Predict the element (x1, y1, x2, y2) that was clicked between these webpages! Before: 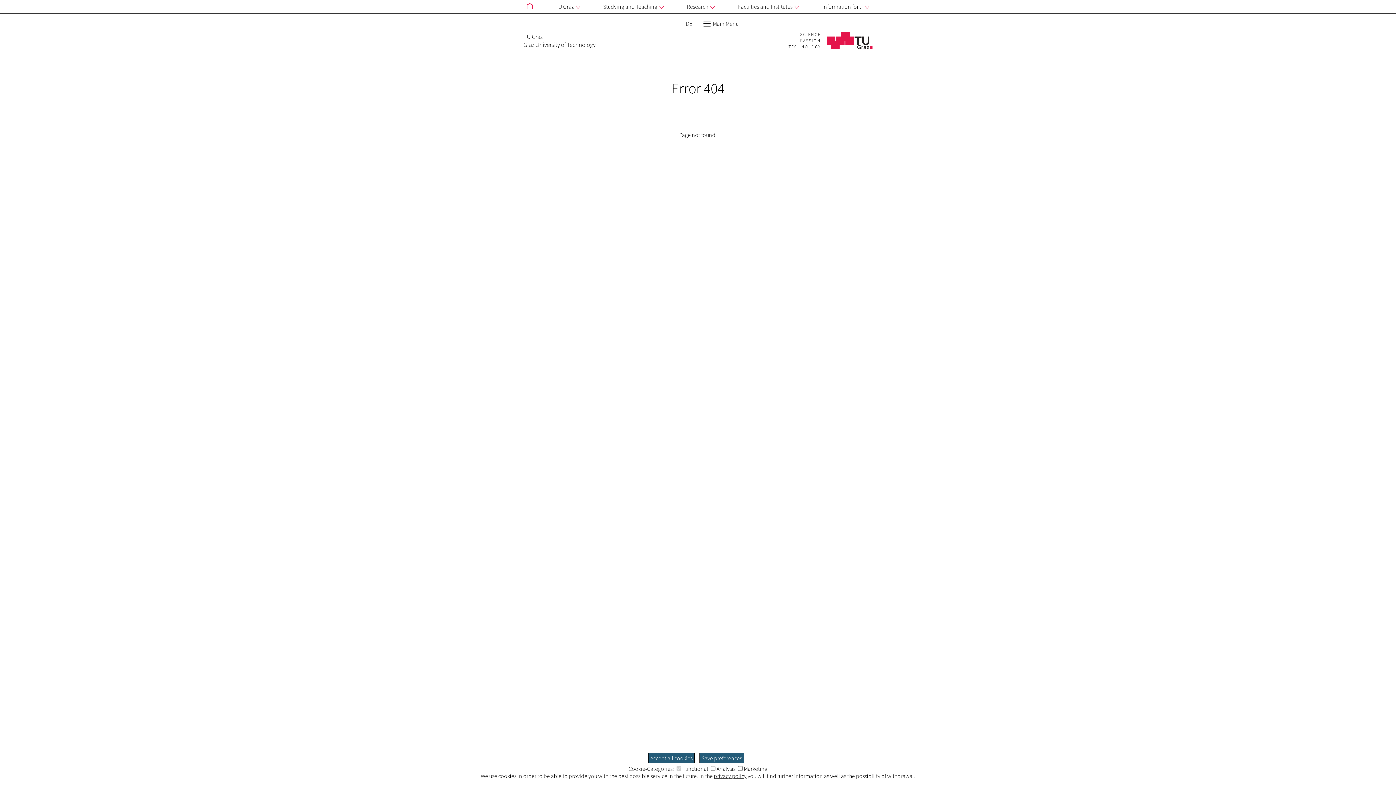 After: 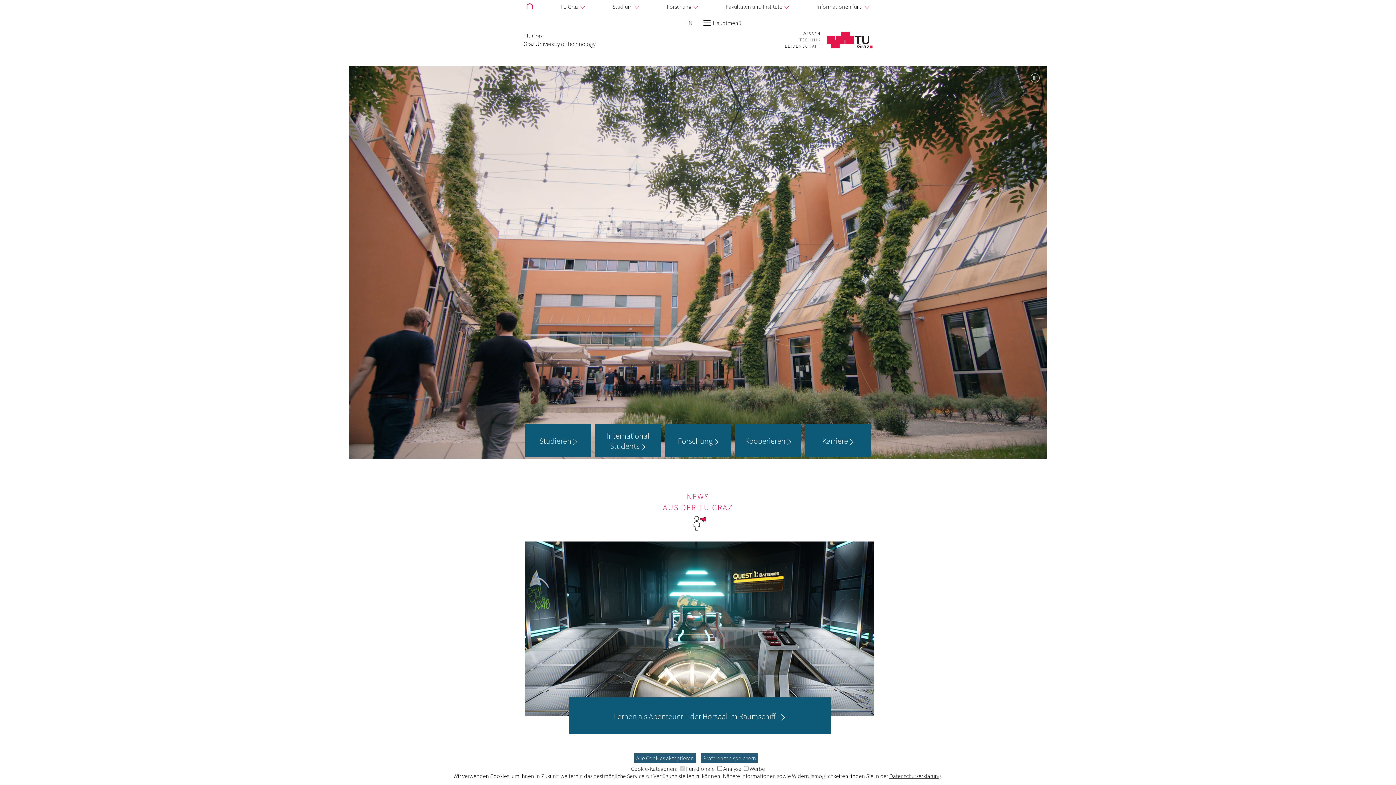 Action: label: SCIENCE
PASSION
TECHNOLOGY bbox: (788, 31, 872, 38)